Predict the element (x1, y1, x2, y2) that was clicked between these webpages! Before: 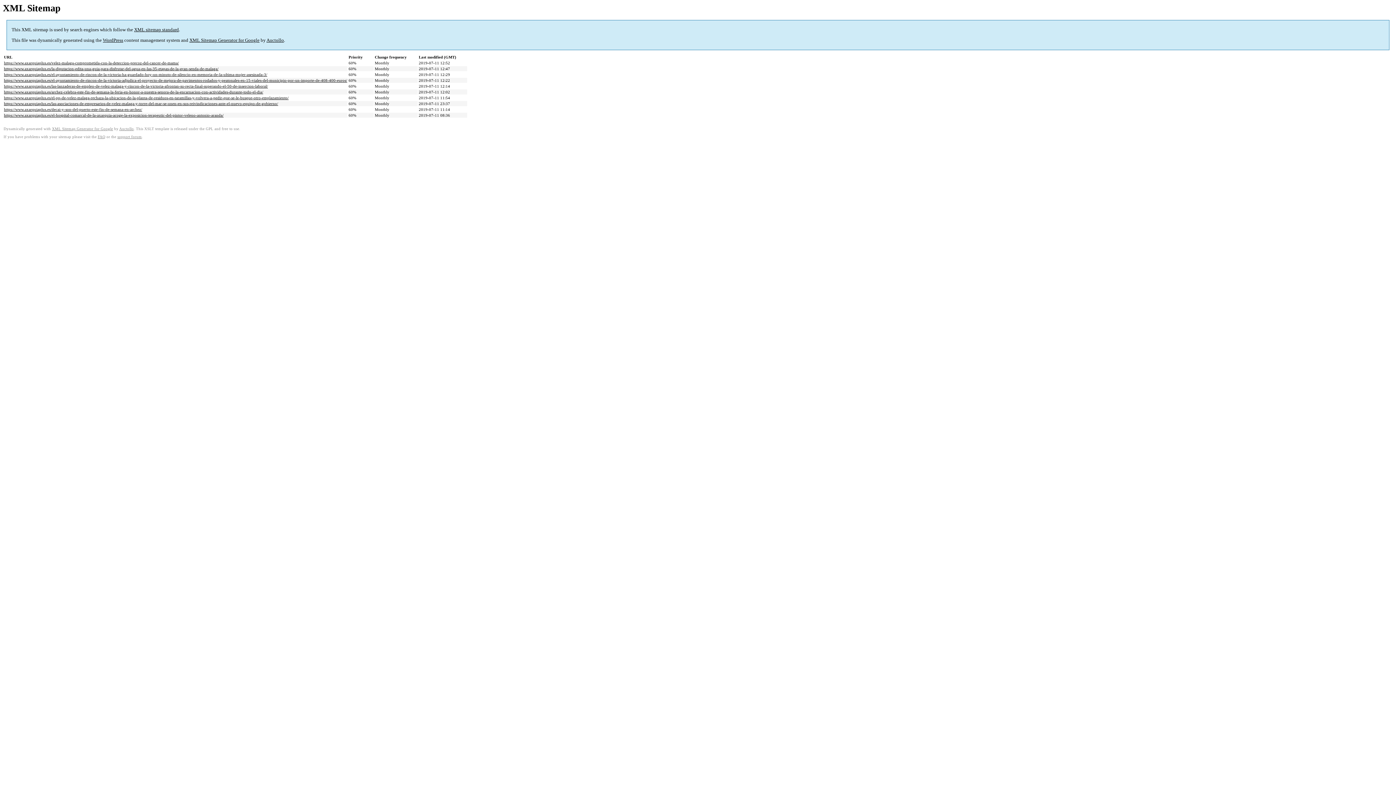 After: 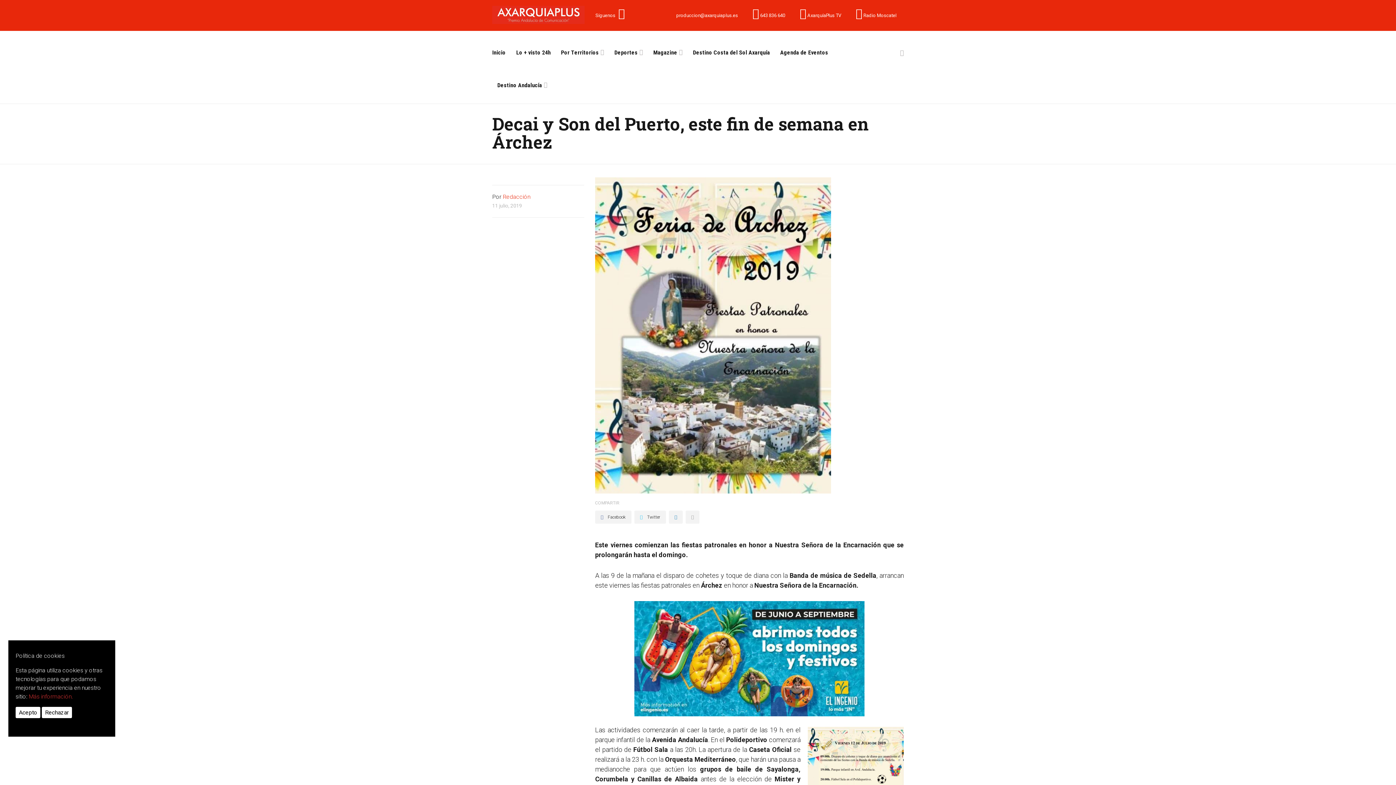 Action: bbox: (4, 107, 142, 111) label: https://www.axarquiaplus.es/decai-y-son-del-puerto-este-fin-de-semana-en-archez/